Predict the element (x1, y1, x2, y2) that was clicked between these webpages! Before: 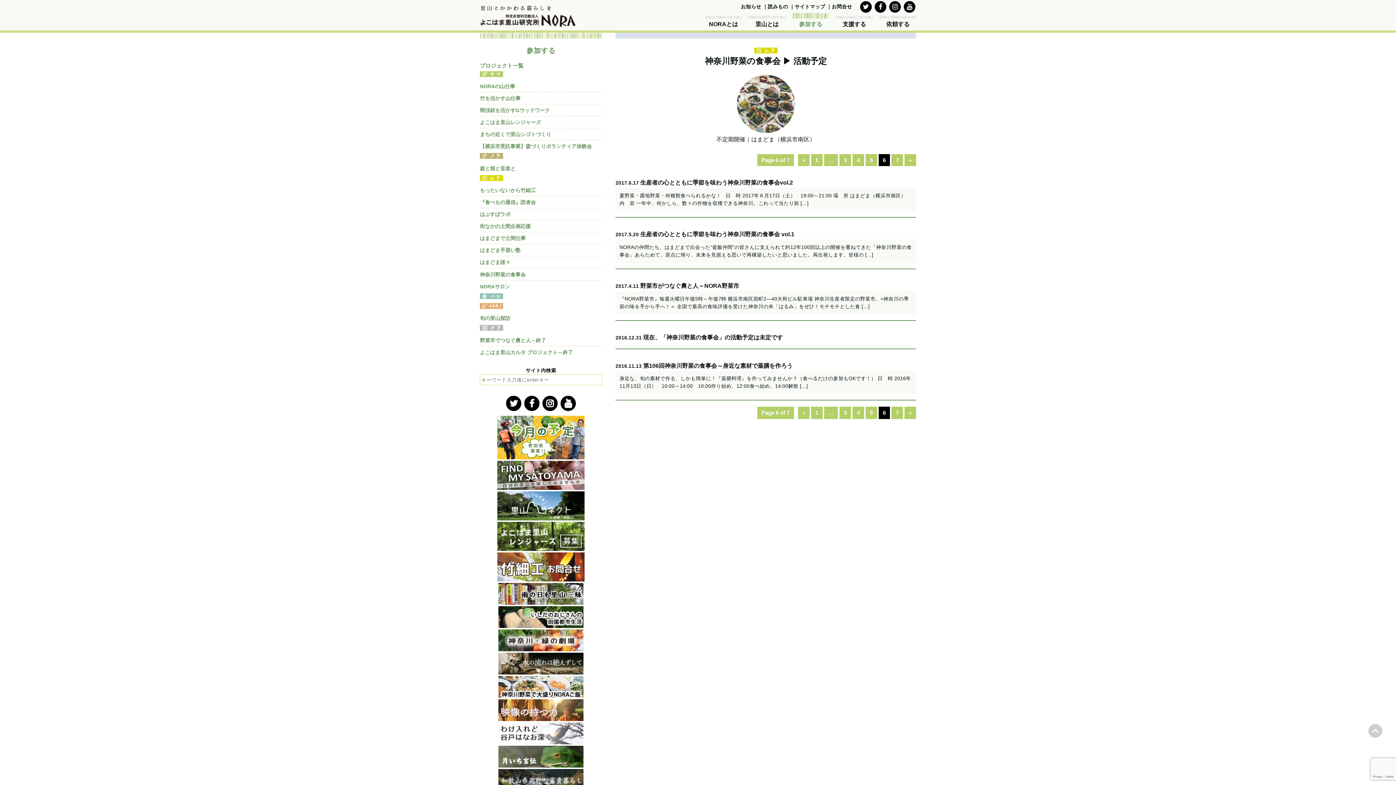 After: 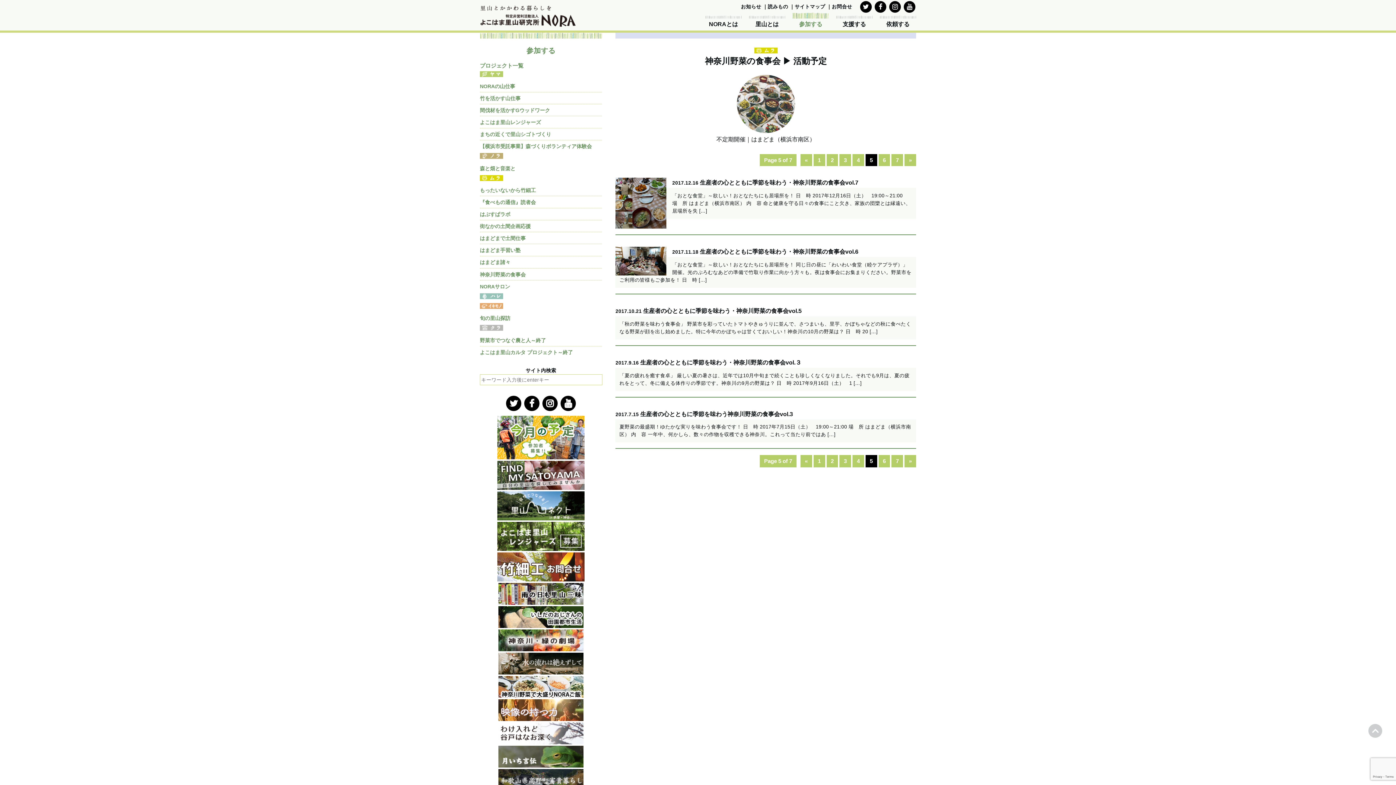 Action: bbox: (865, 154, 877, 166) label: 5